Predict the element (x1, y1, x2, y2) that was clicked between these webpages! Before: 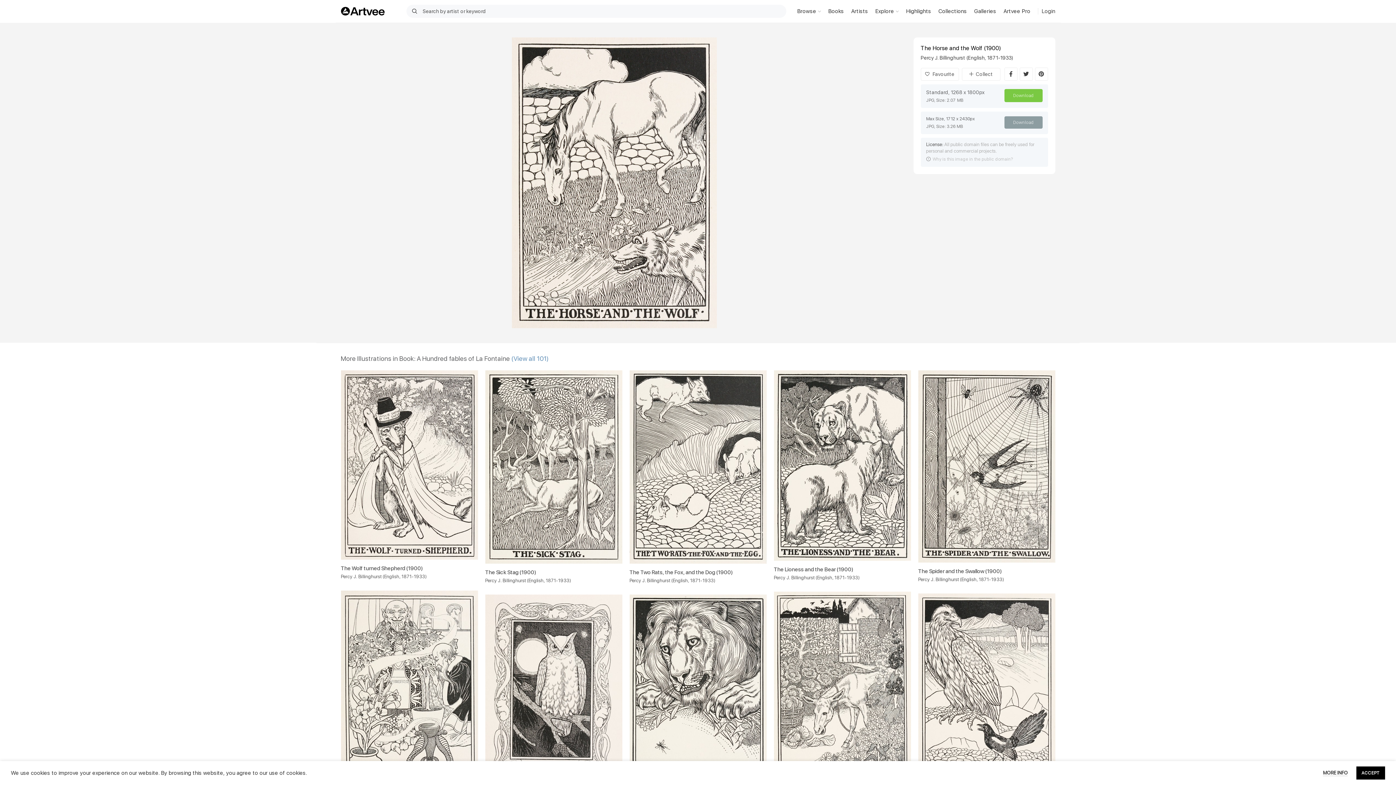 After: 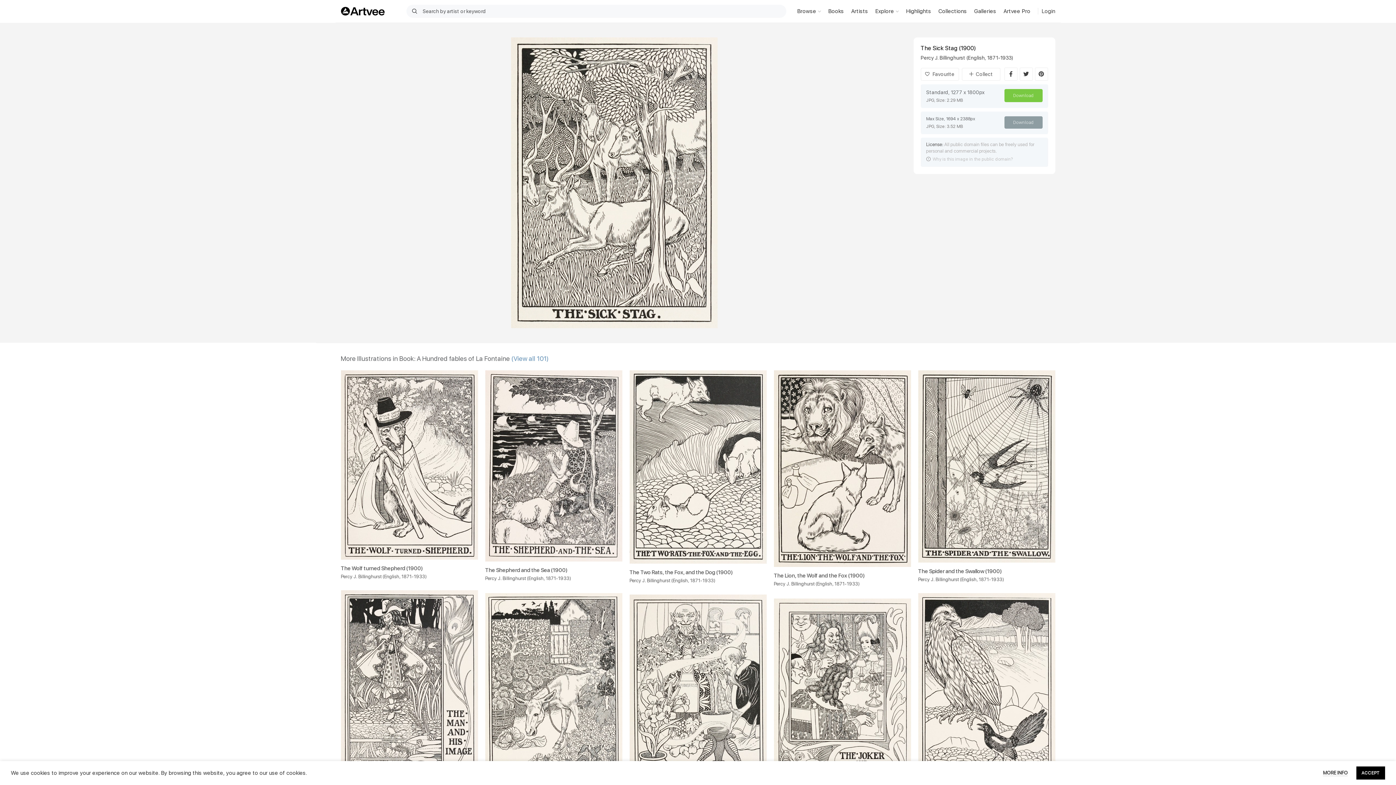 Action: bbox: (485, 569, 622, 576) label: The Sick Stag (1900)